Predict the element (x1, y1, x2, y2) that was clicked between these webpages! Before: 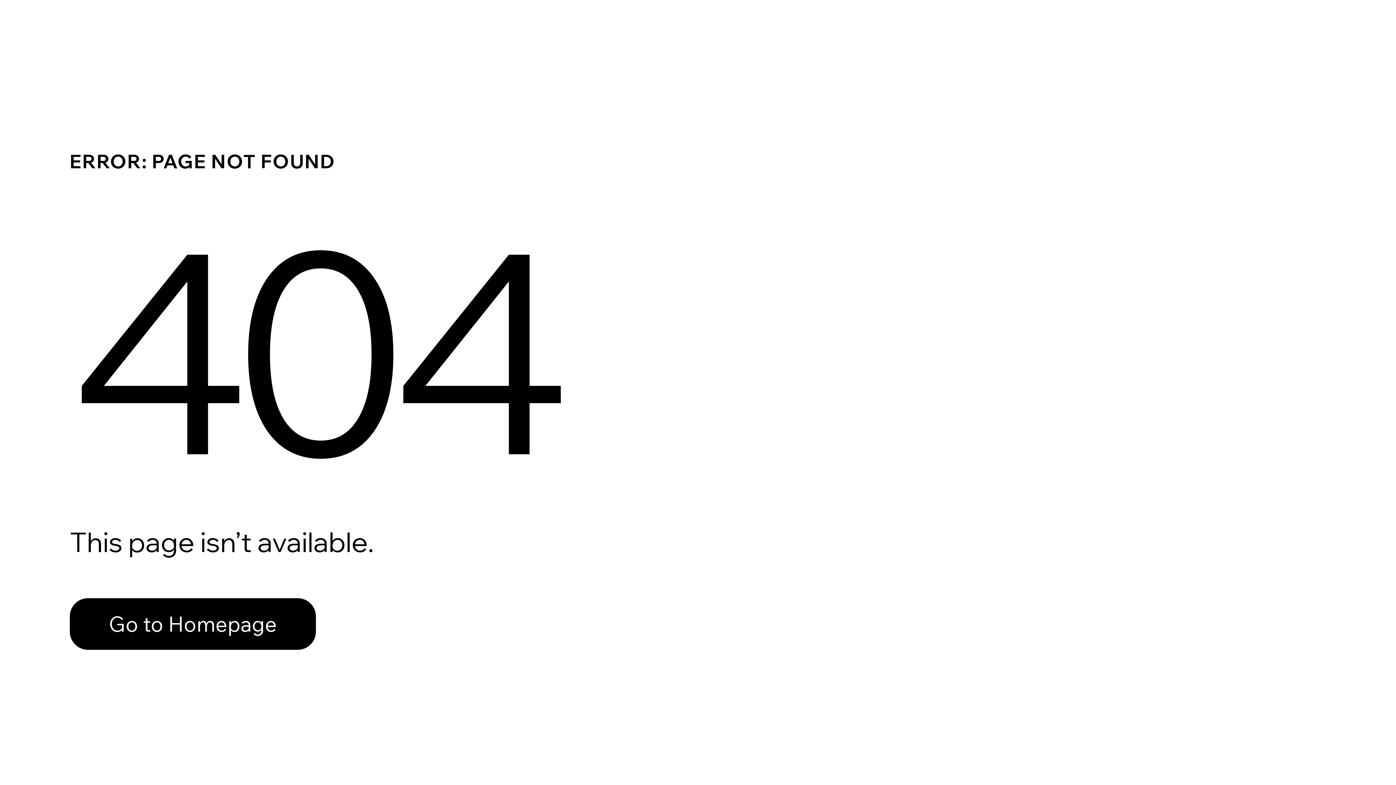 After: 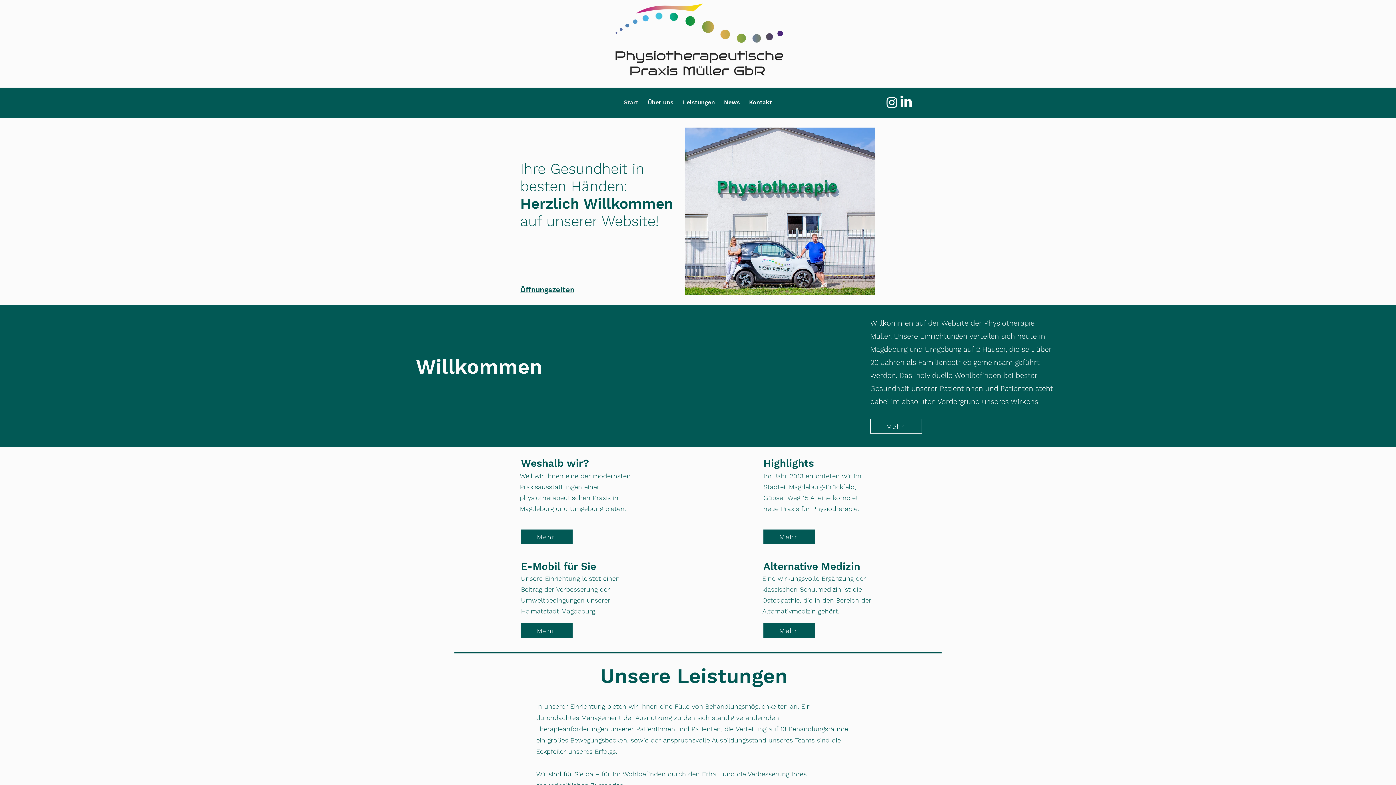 Action: label: Go to Homepage bbox: (69, 582, 768, 659)